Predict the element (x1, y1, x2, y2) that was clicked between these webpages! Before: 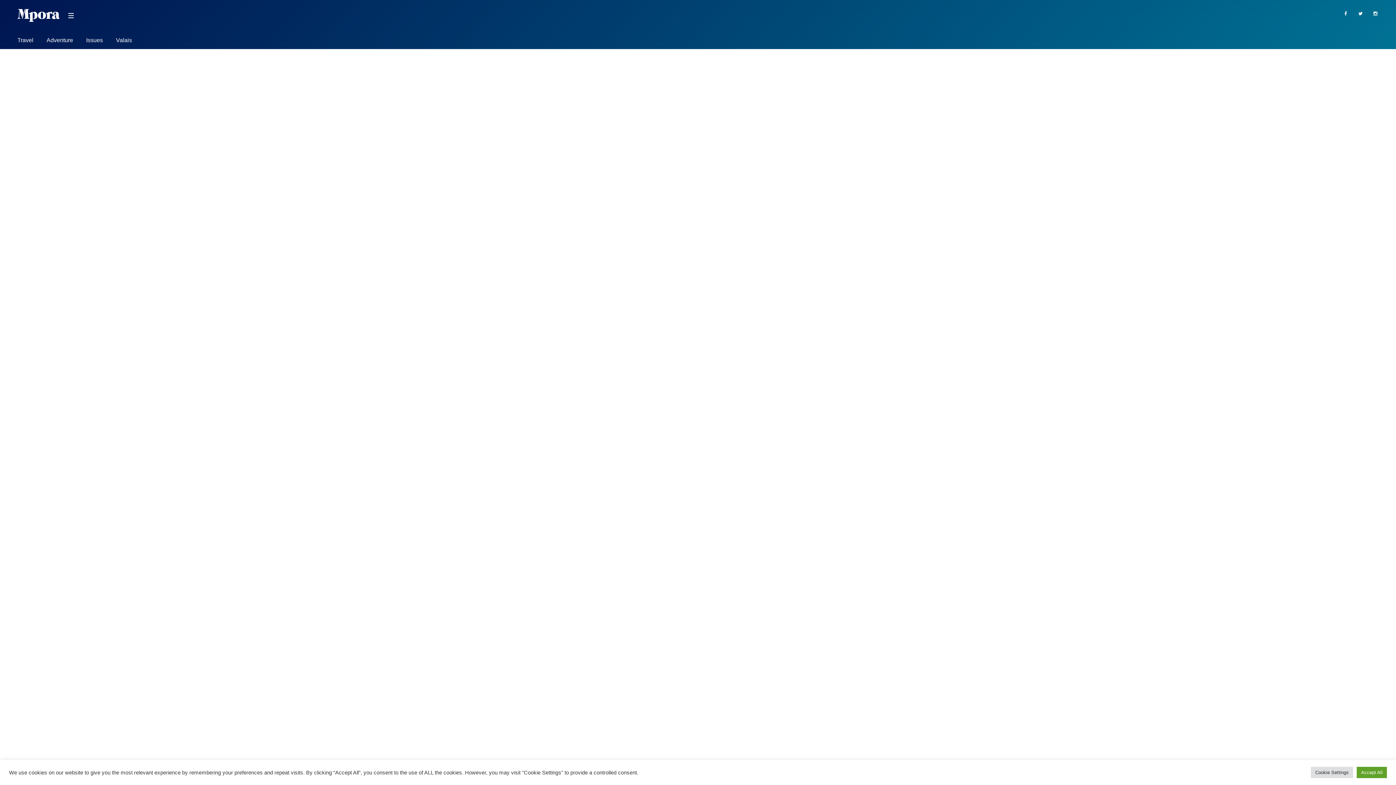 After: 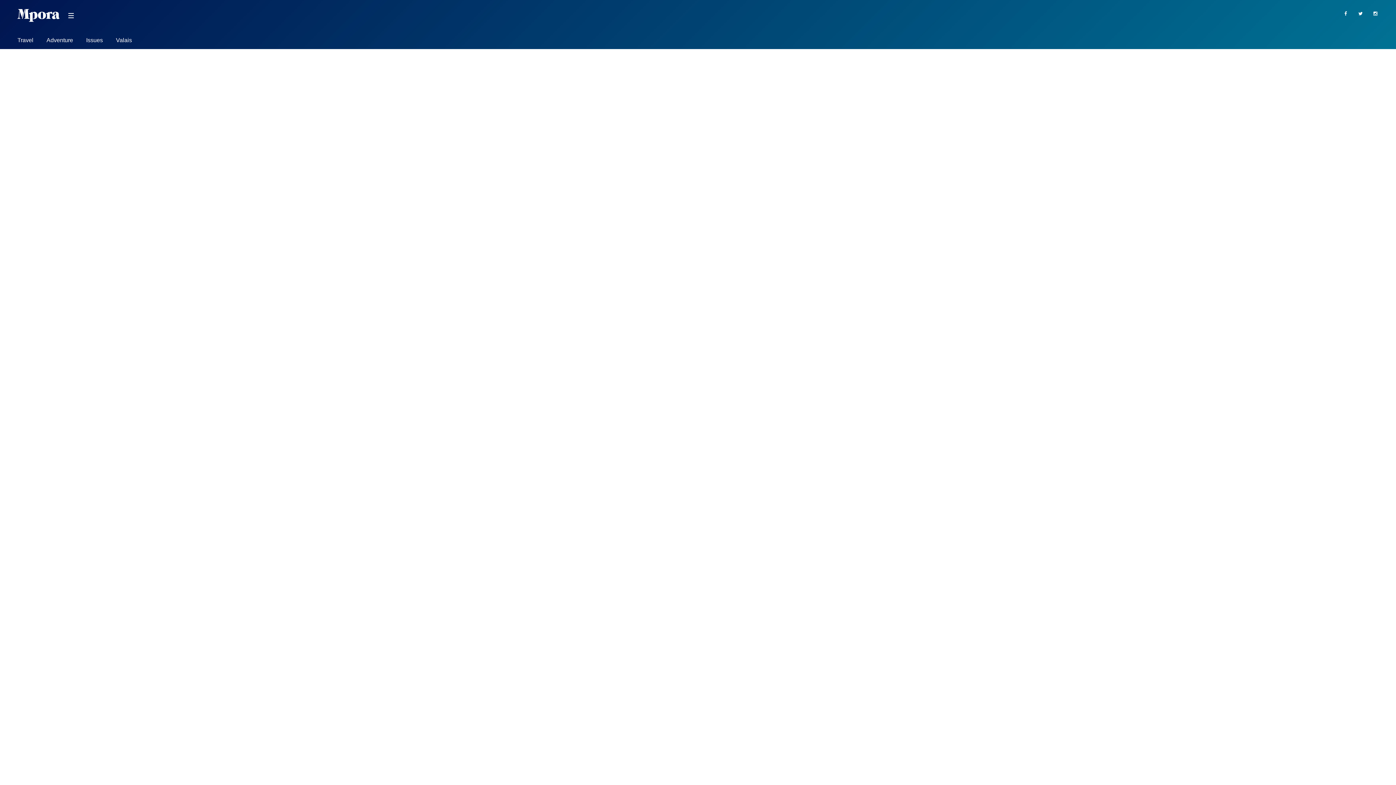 Action: label: Accept All bbox: (1357, 767, 1387, 778)